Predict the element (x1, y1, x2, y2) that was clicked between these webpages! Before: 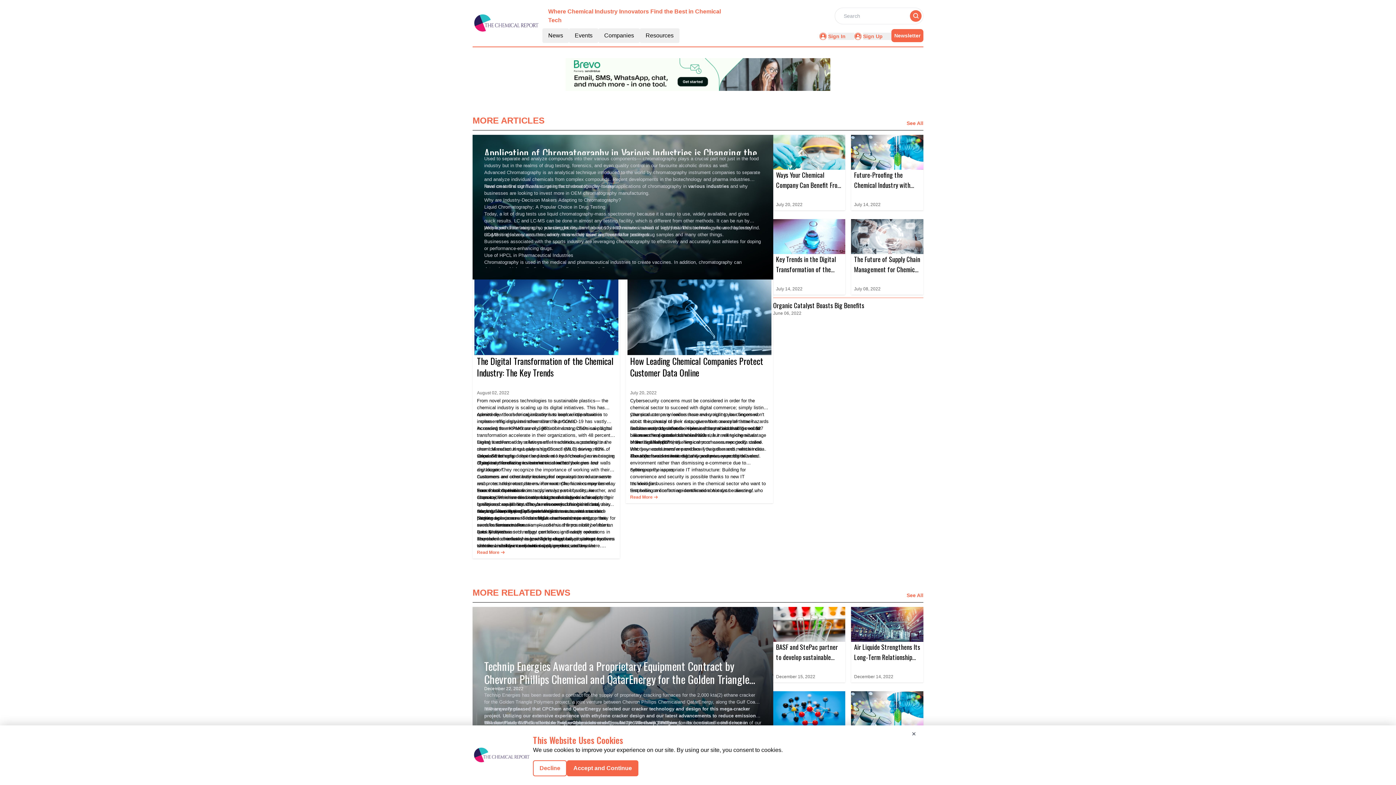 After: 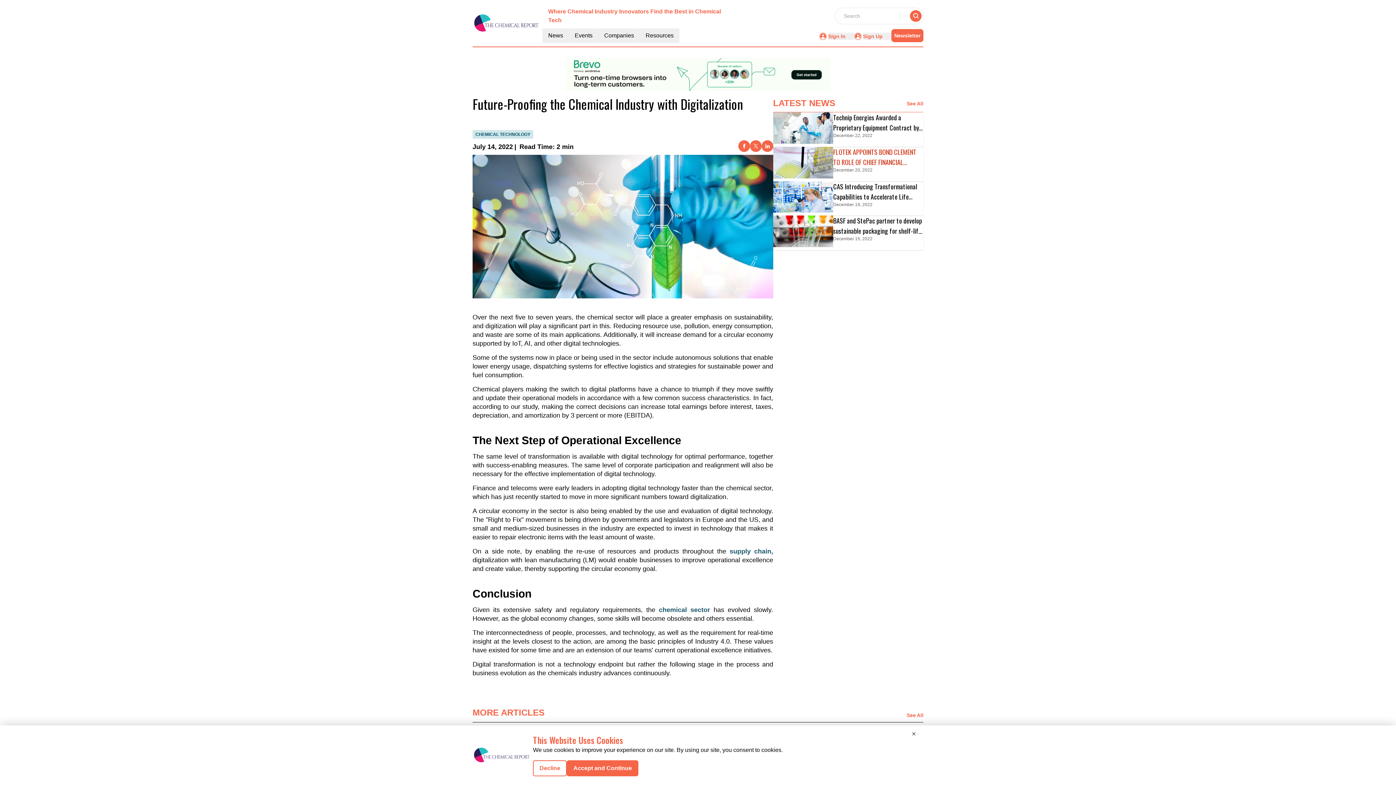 Action: bbox: (851, 134, 923, 169)